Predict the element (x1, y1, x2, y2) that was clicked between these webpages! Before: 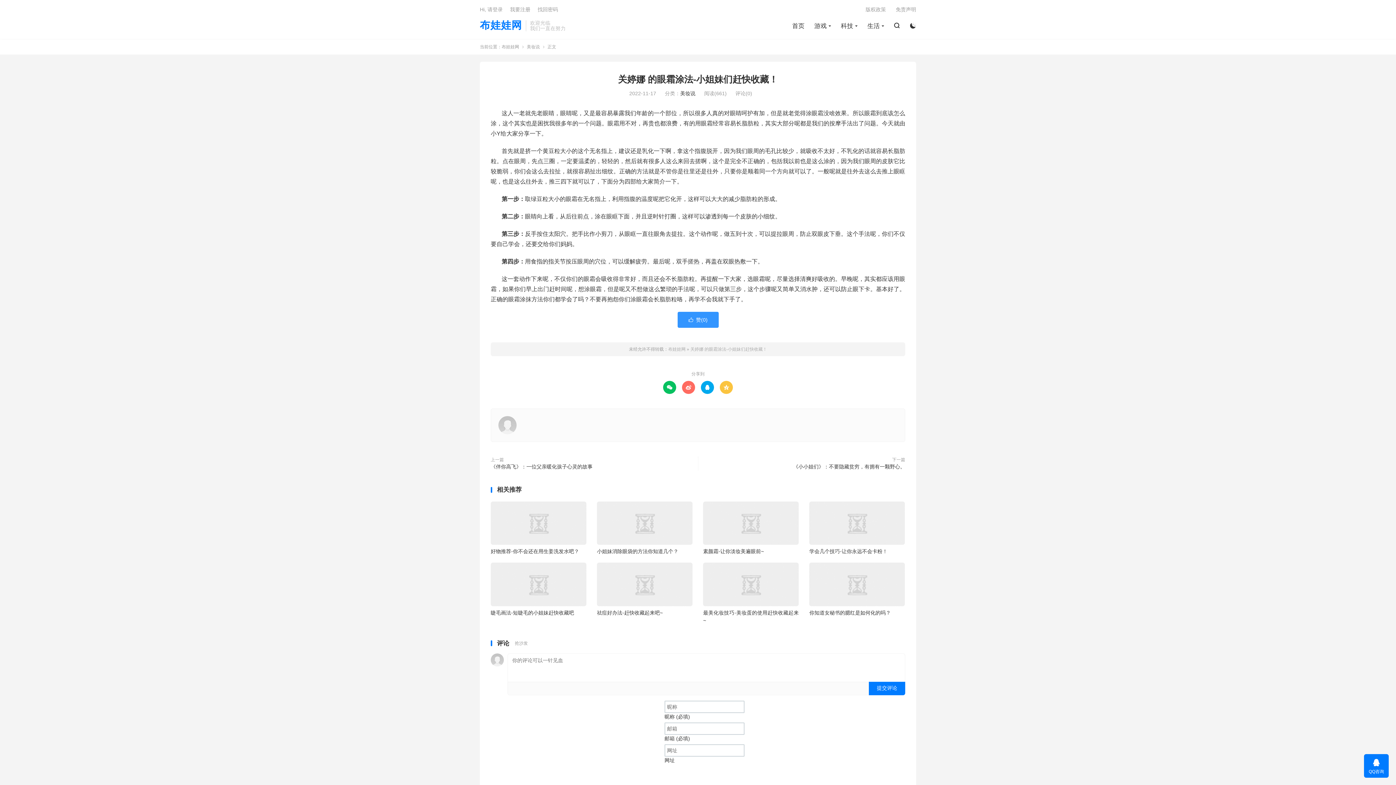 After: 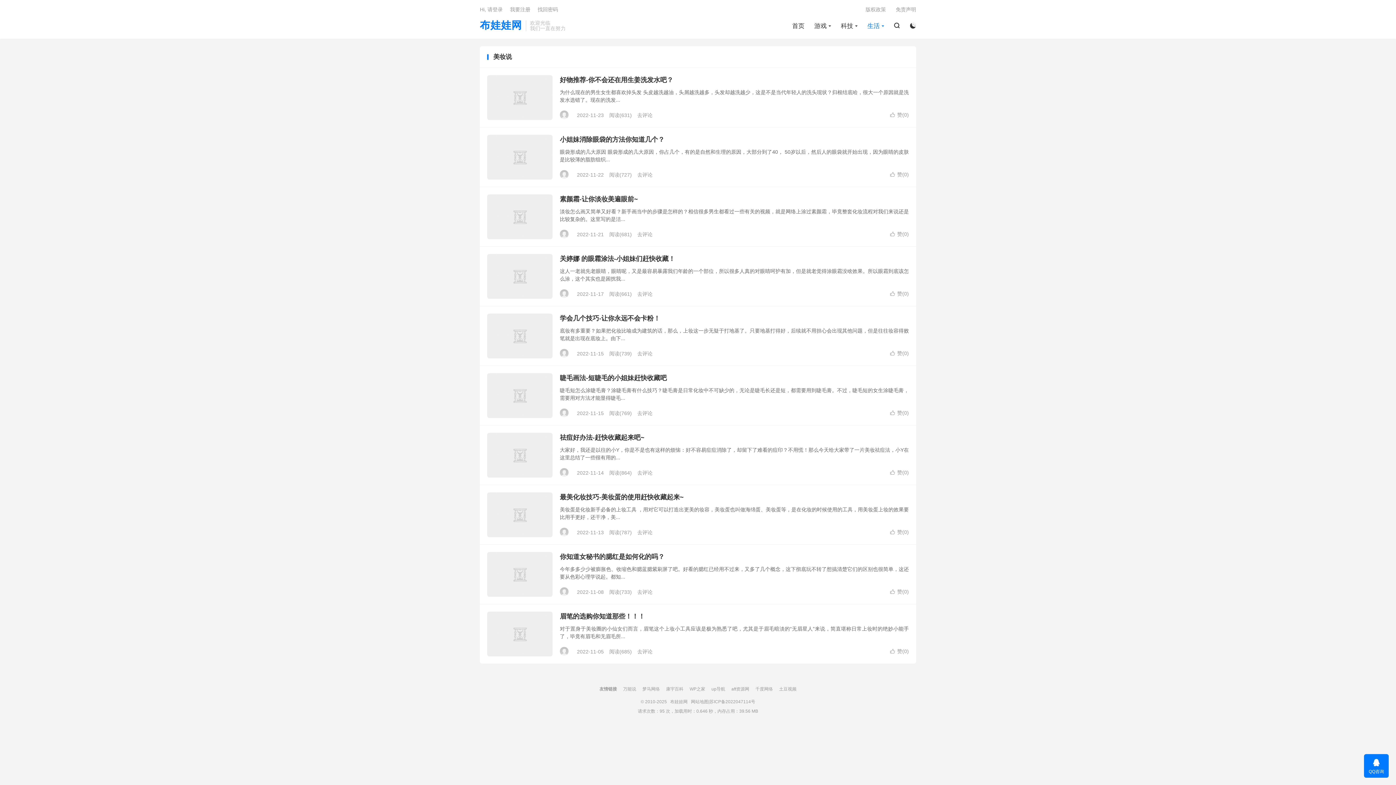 Action: label: 美妆说 bbox: (526, 44, 540, 49)